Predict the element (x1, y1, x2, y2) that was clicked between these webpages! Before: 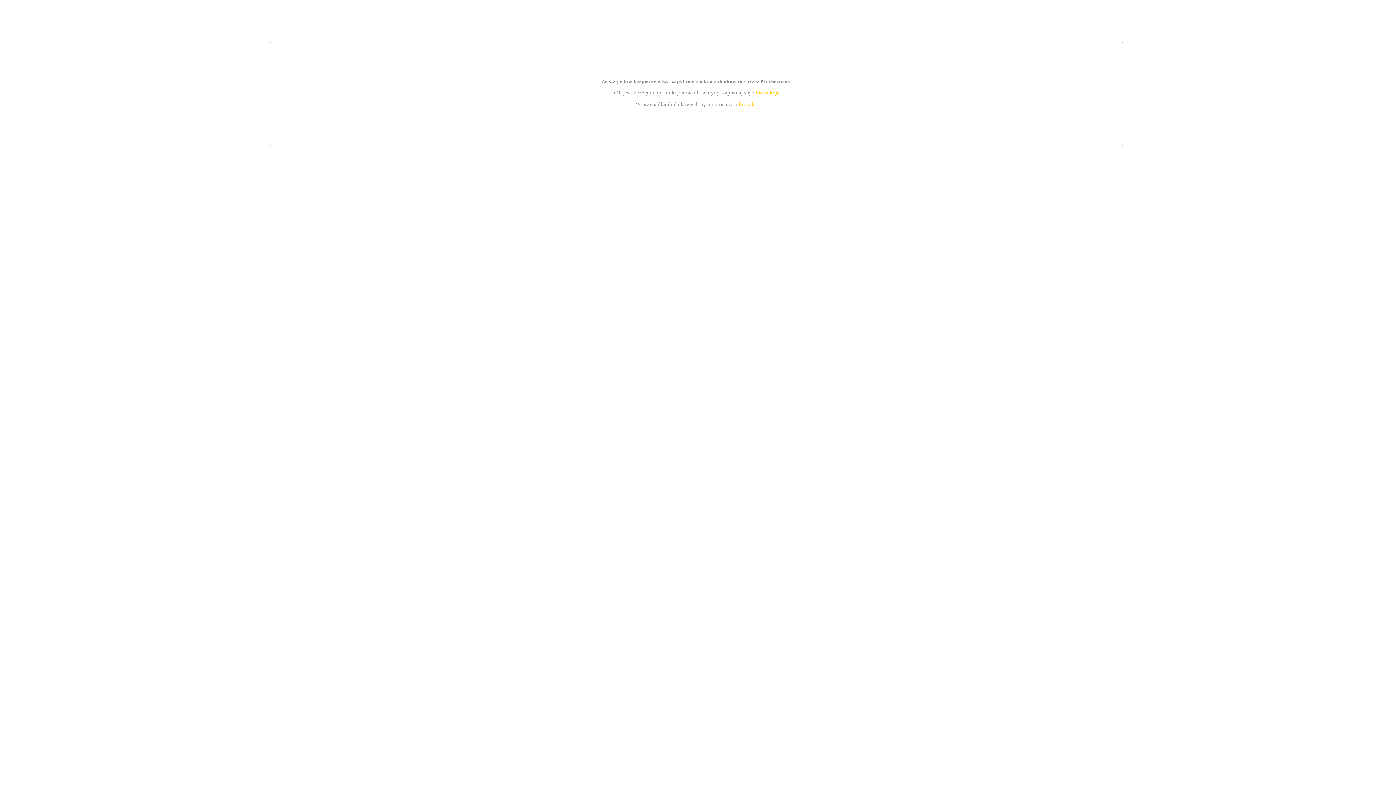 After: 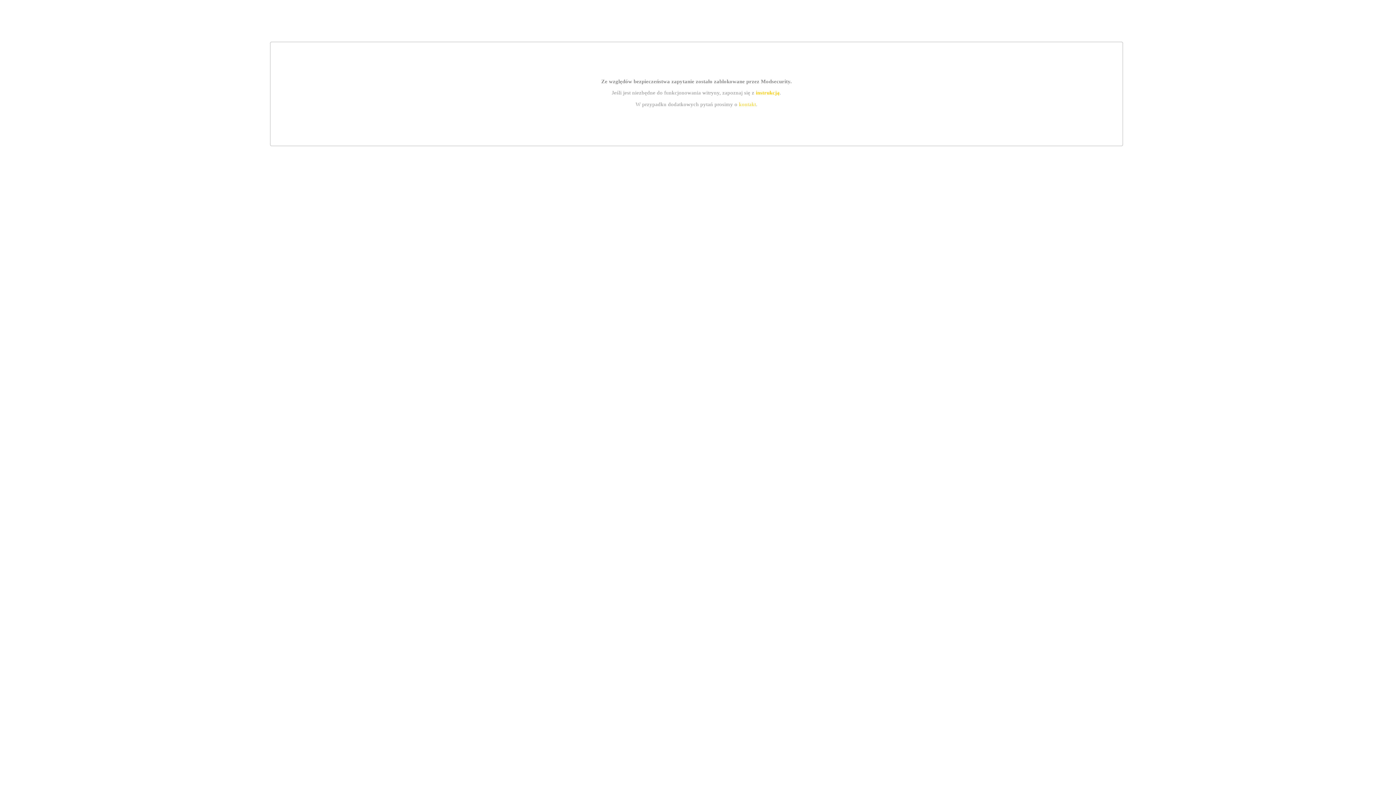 Action: label: kontakt bbox: (739, 101, 756, 107)